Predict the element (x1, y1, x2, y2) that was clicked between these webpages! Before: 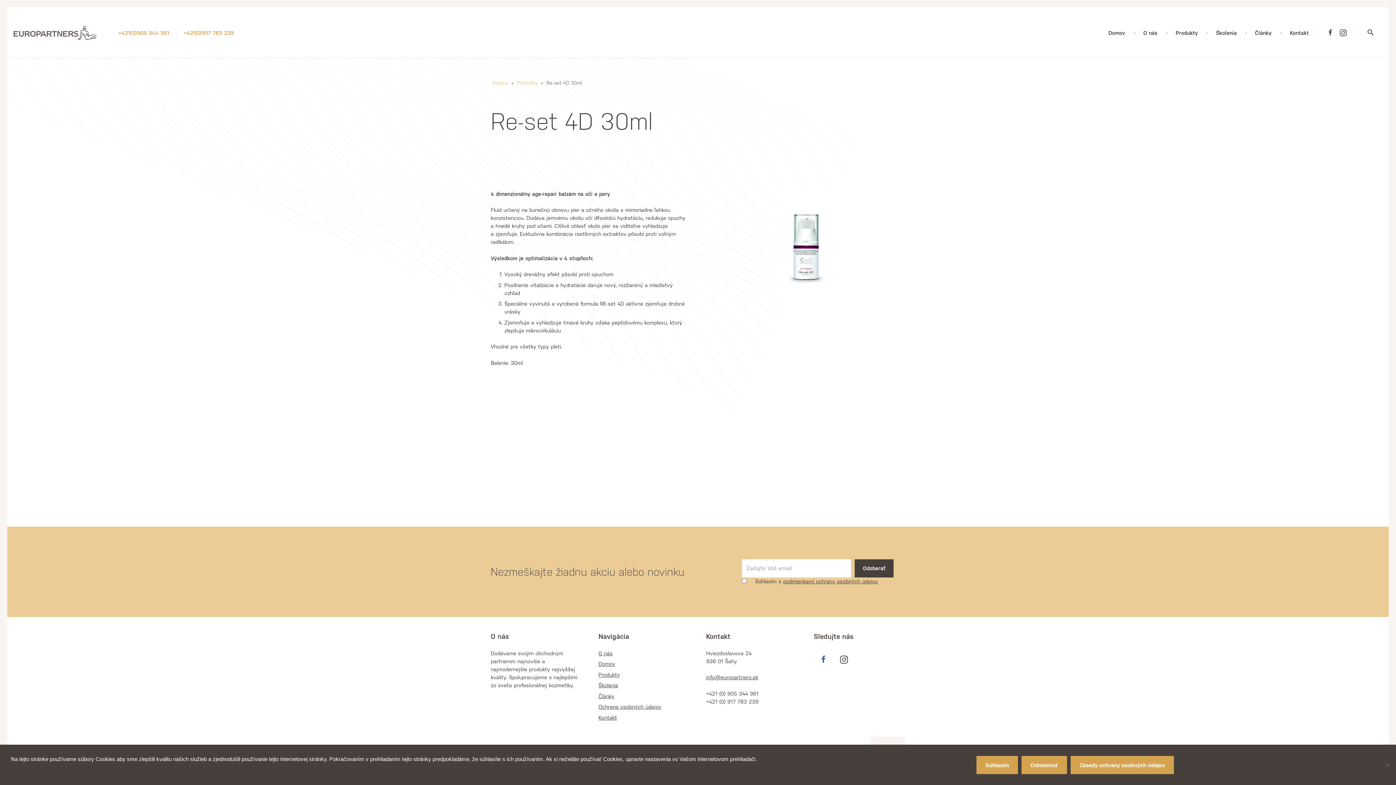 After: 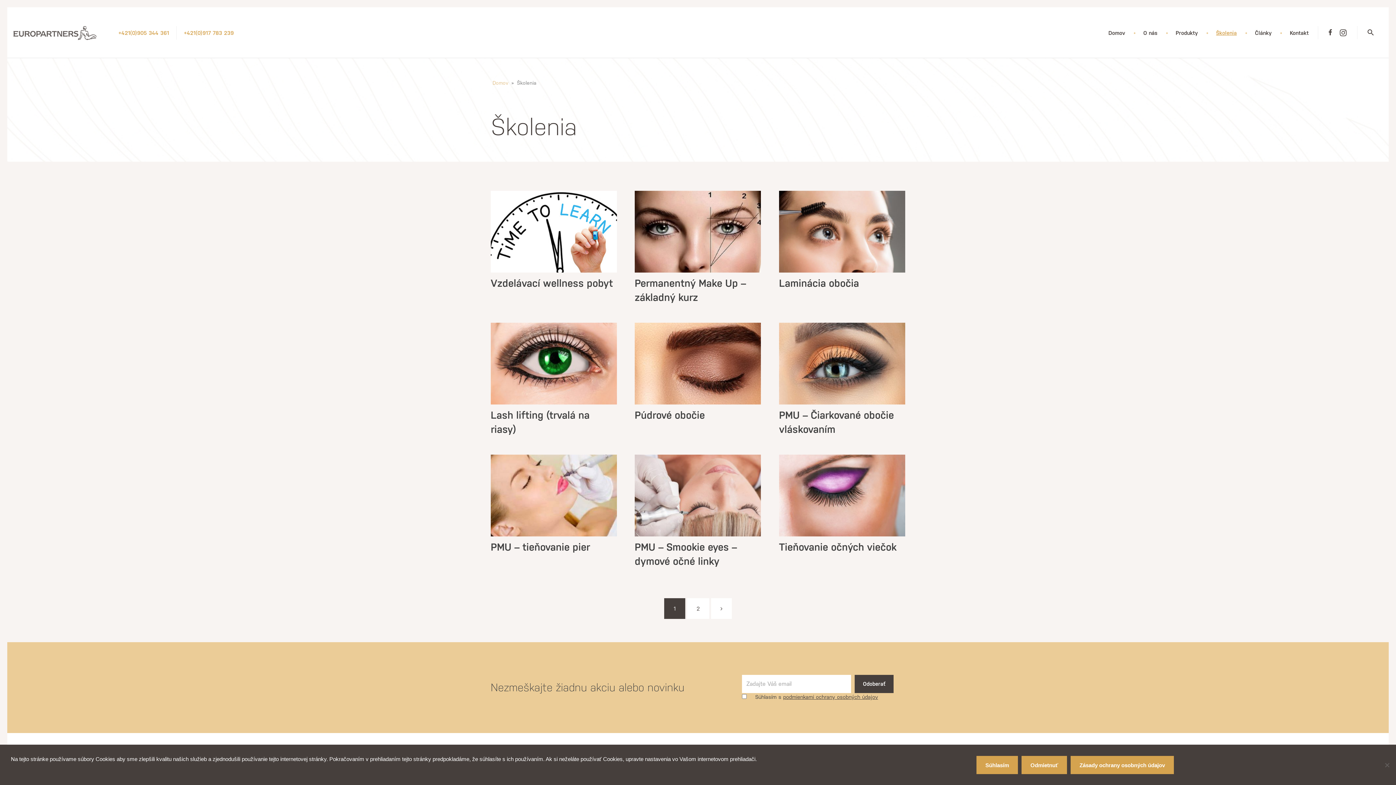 Action: bbox: (1207, 7, 1246, 58) label: Školenia